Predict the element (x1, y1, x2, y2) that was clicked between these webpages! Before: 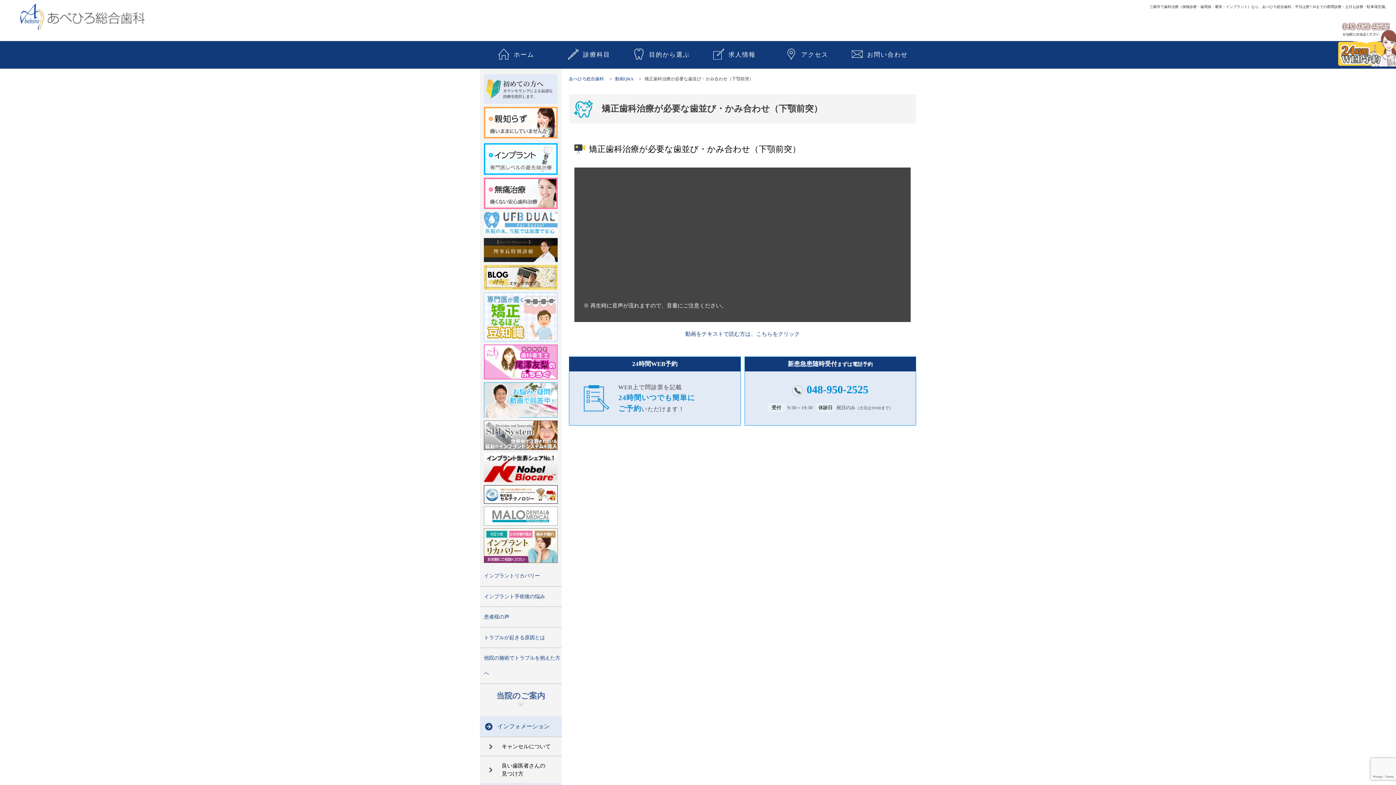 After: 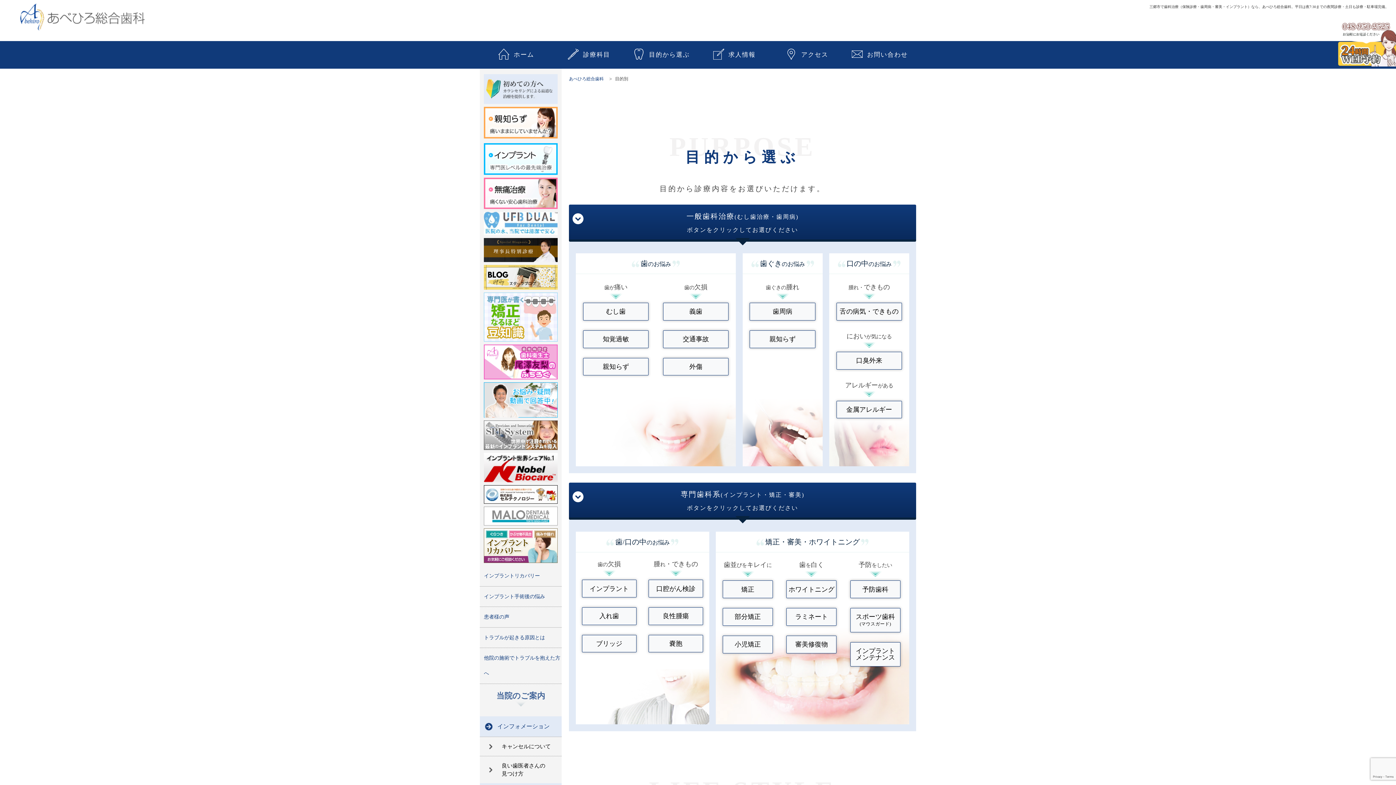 Action: label: 目的から選ぶ bbox: (625, 41, 698, 68)